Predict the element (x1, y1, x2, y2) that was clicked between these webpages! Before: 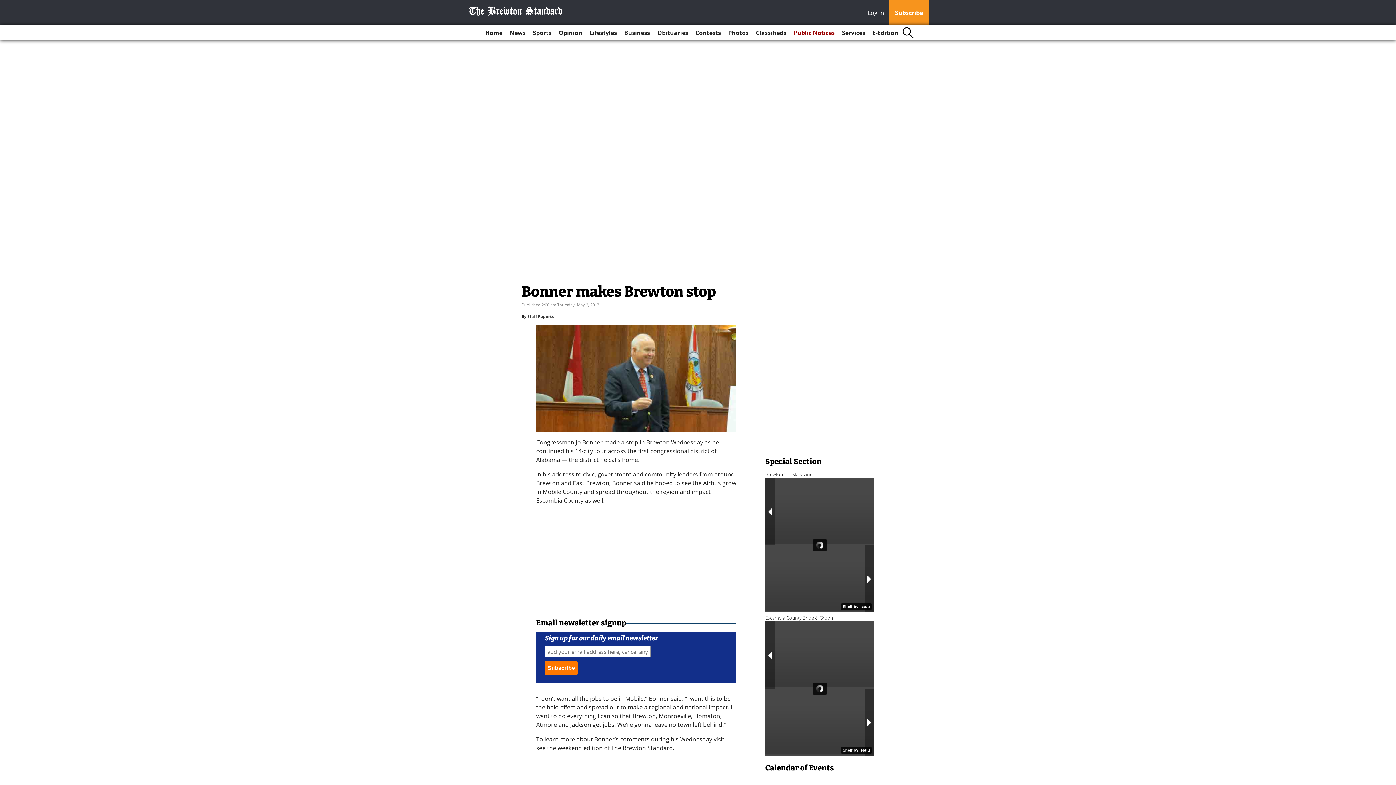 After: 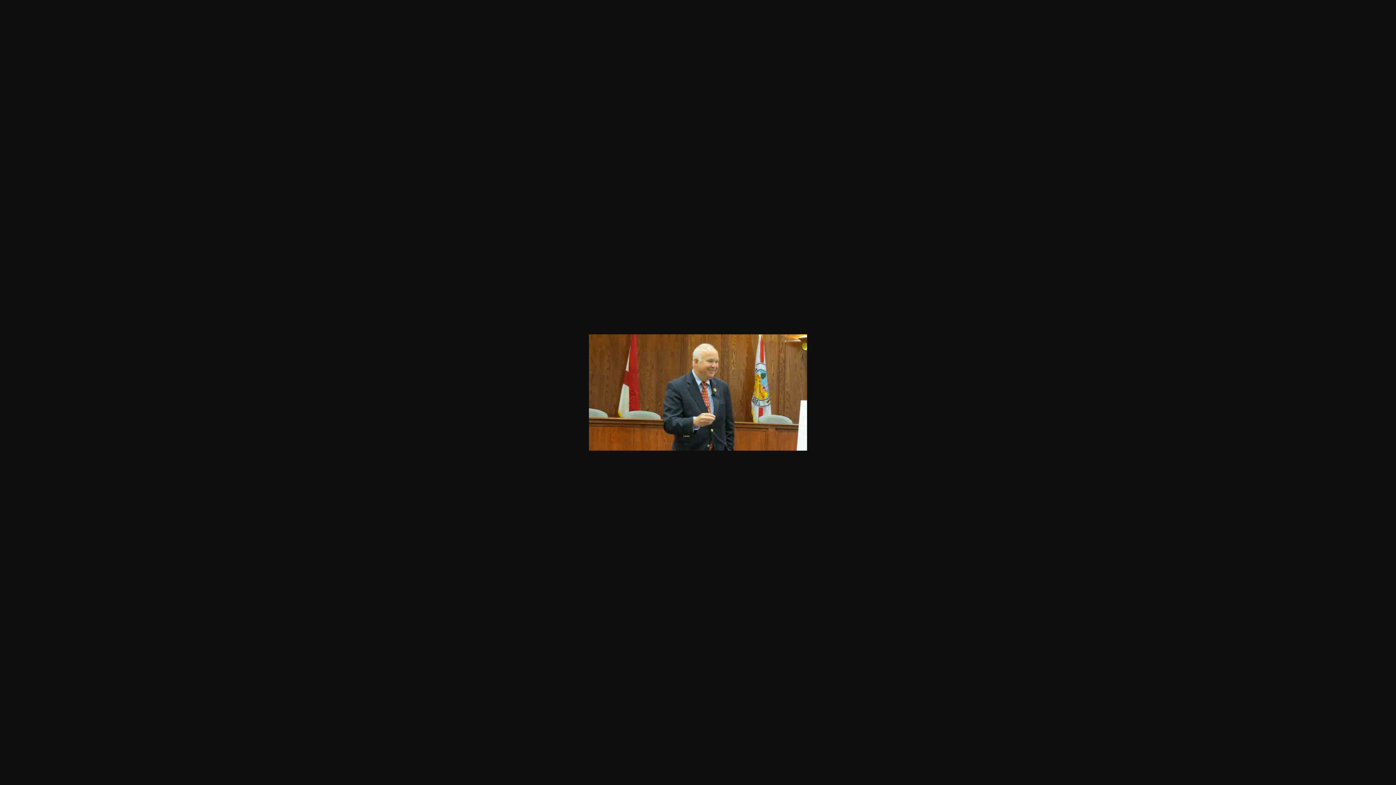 Action: bbox: (536, 325, 736, 432)